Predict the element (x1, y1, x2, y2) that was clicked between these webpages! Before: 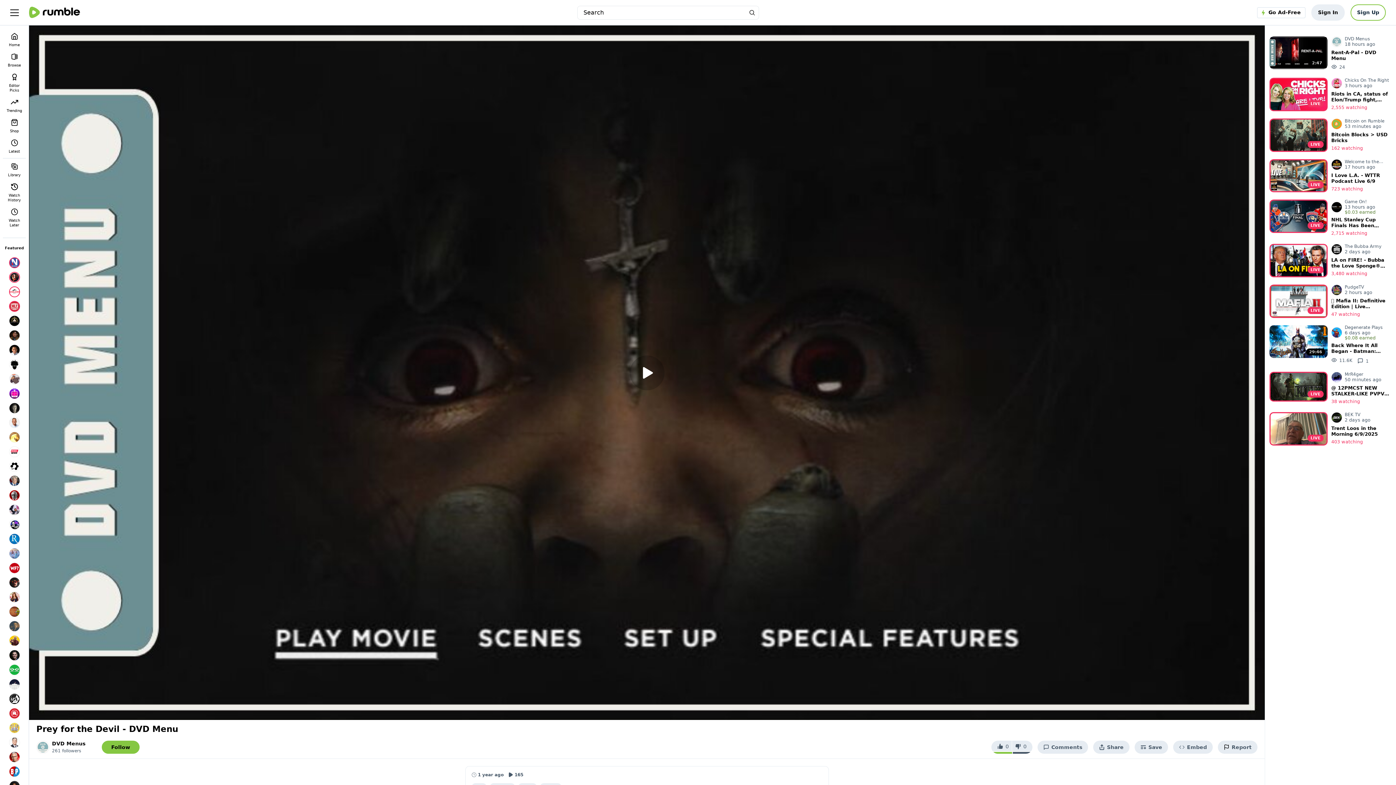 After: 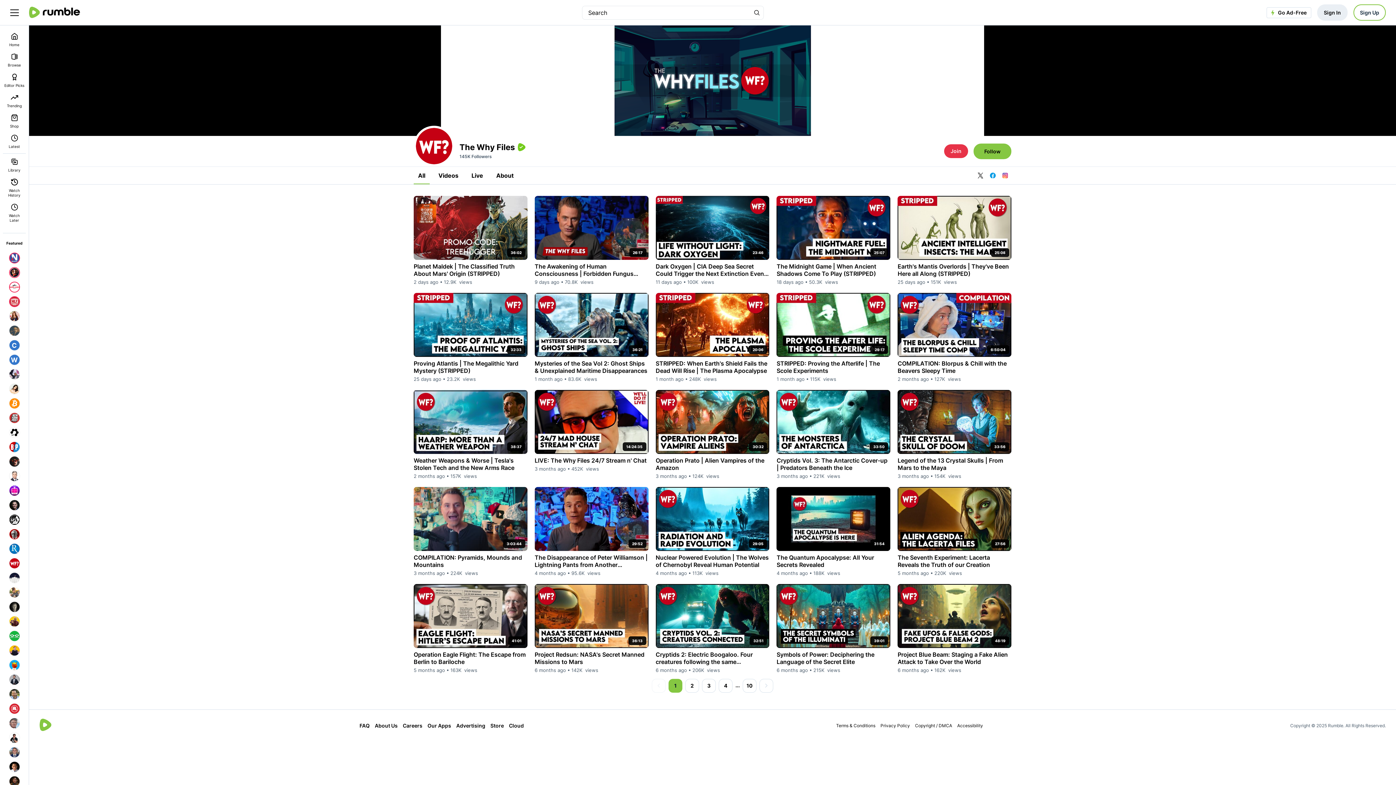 Action: bbox: (7, 561, 21, 575)